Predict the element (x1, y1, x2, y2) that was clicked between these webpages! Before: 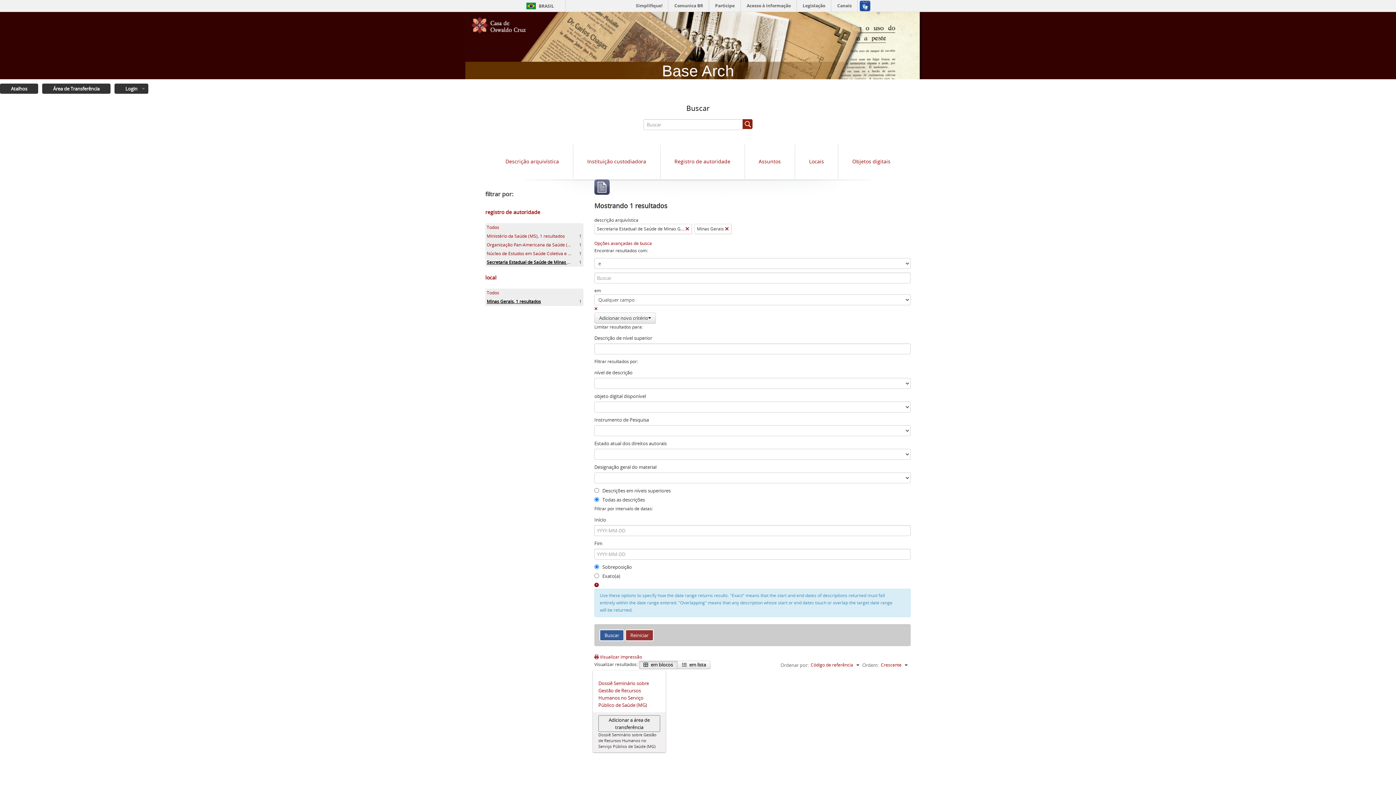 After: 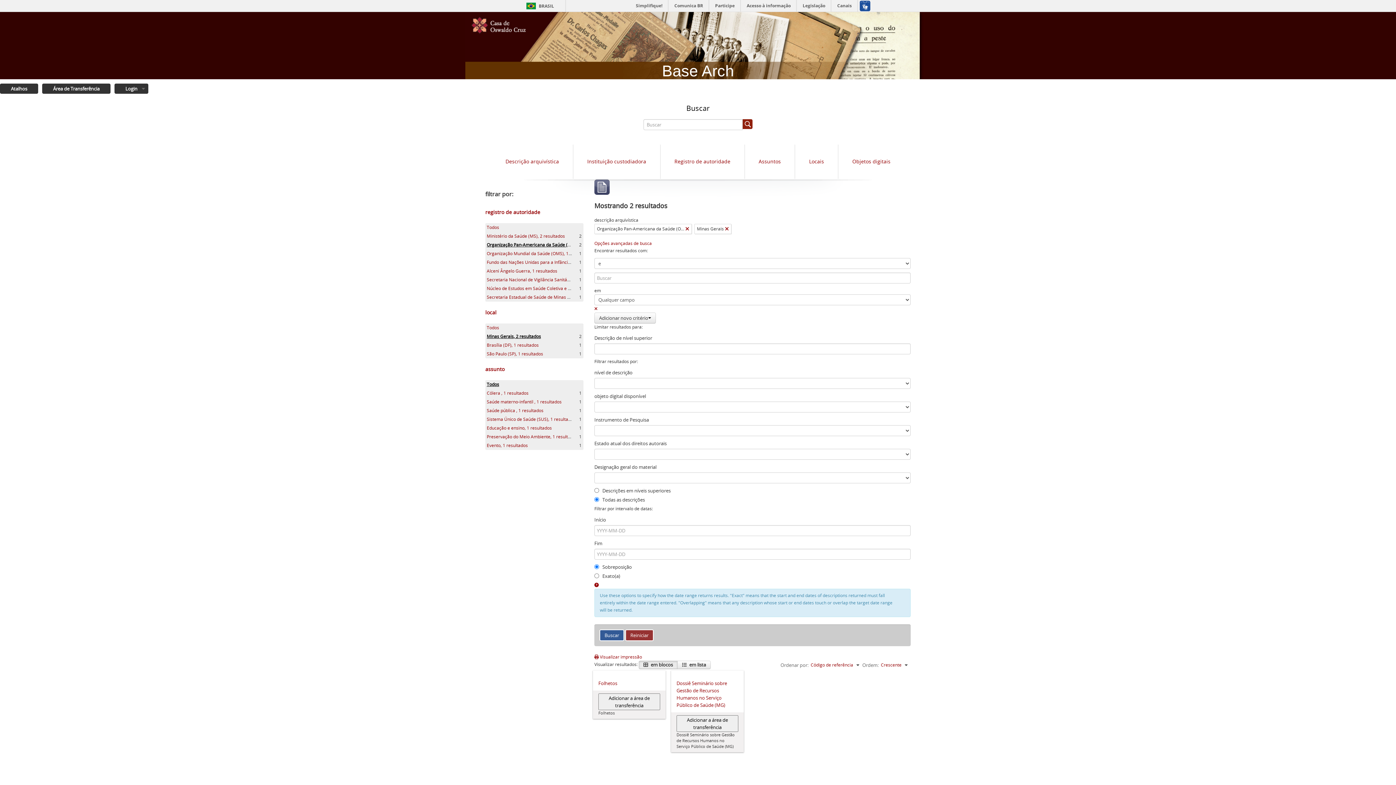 Action: bbox: (486, 241, 607, 247) label: Organização Pan-Americana da Saúde (OPAS), 1 resultados